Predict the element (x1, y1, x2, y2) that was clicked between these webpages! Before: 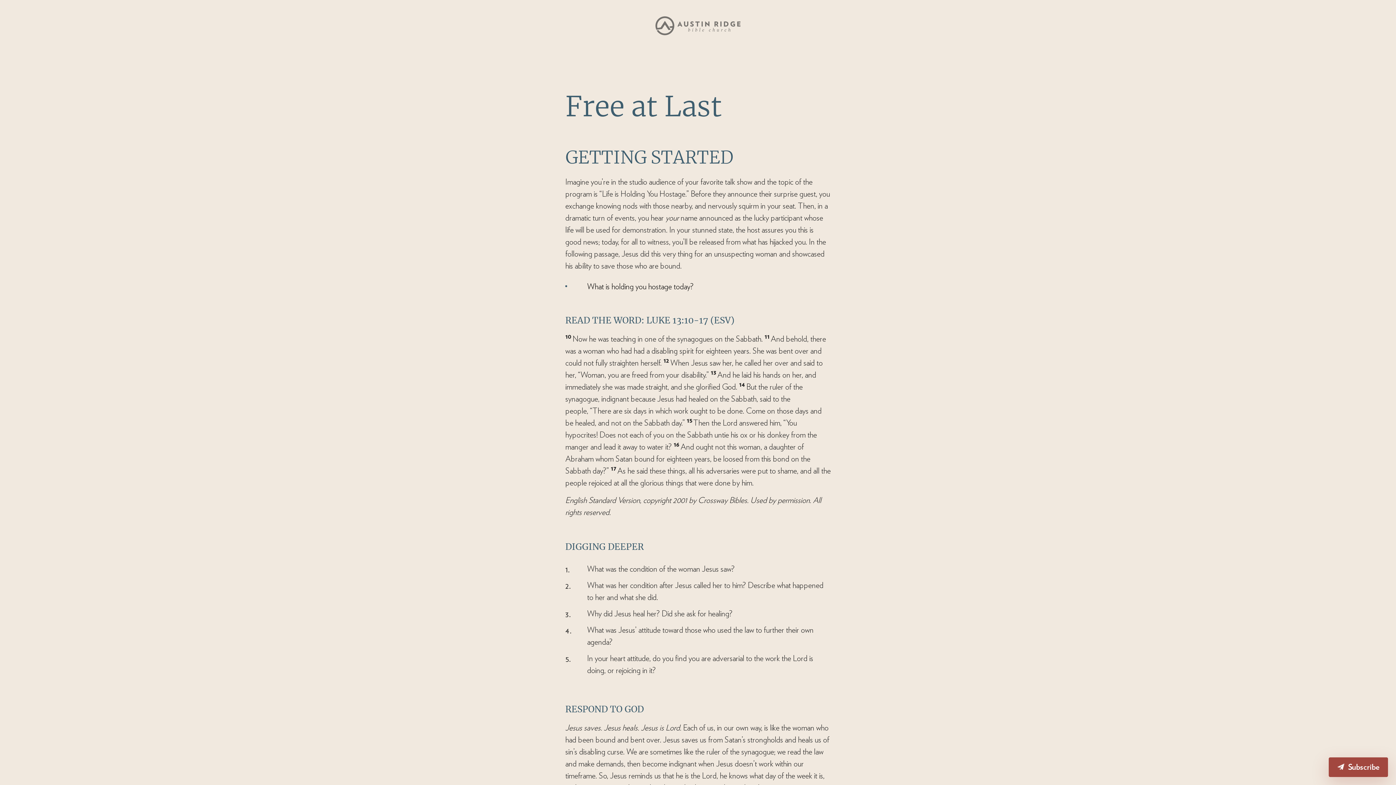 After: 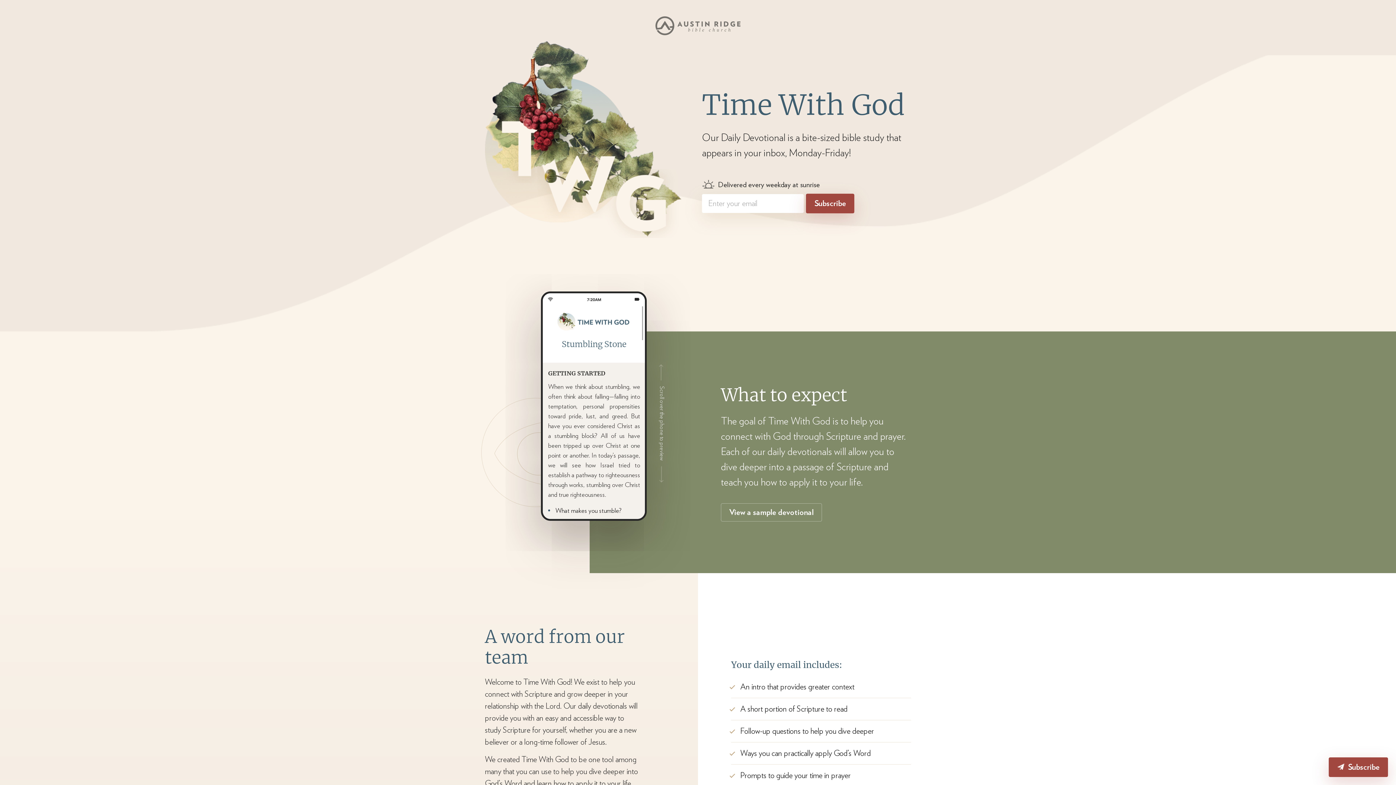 Action: bbox: (655, 28, 740, 36)